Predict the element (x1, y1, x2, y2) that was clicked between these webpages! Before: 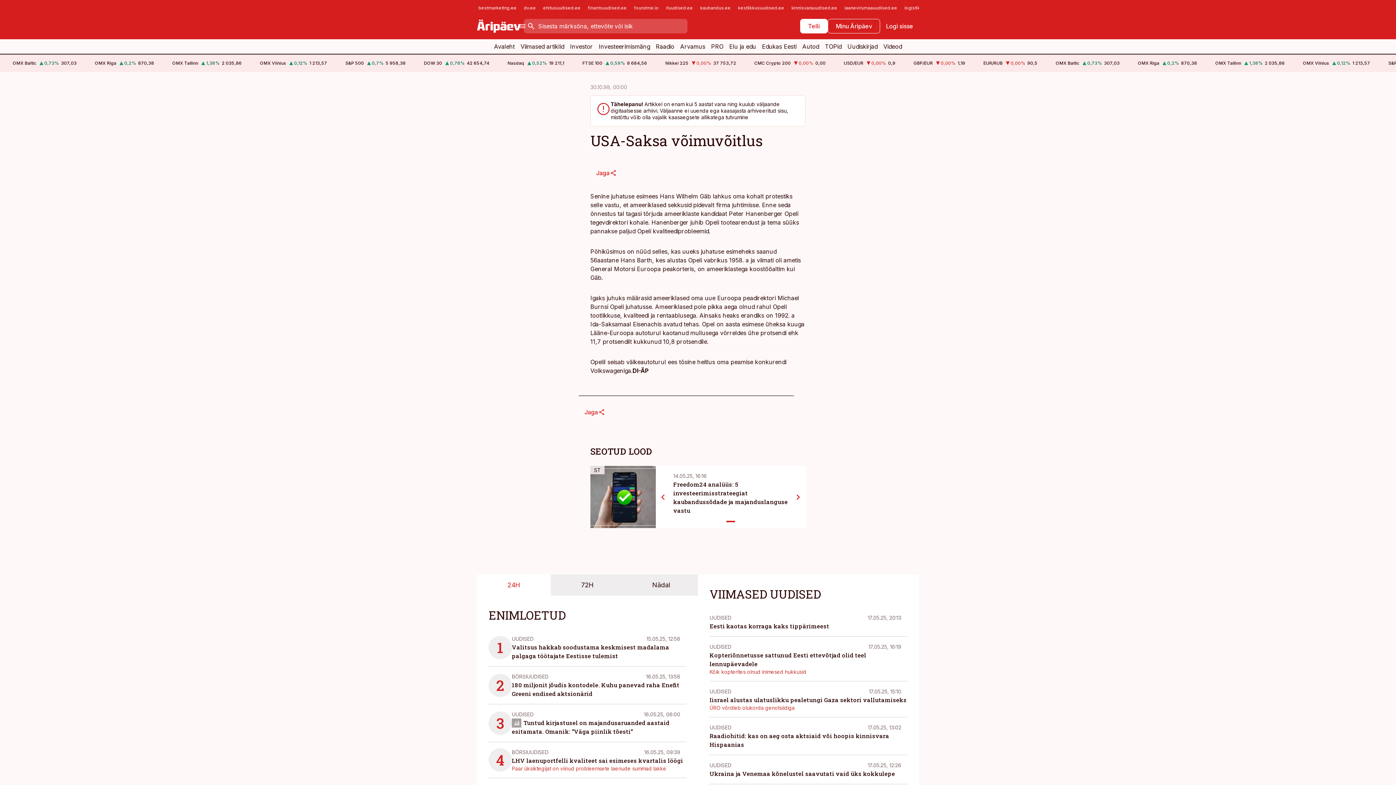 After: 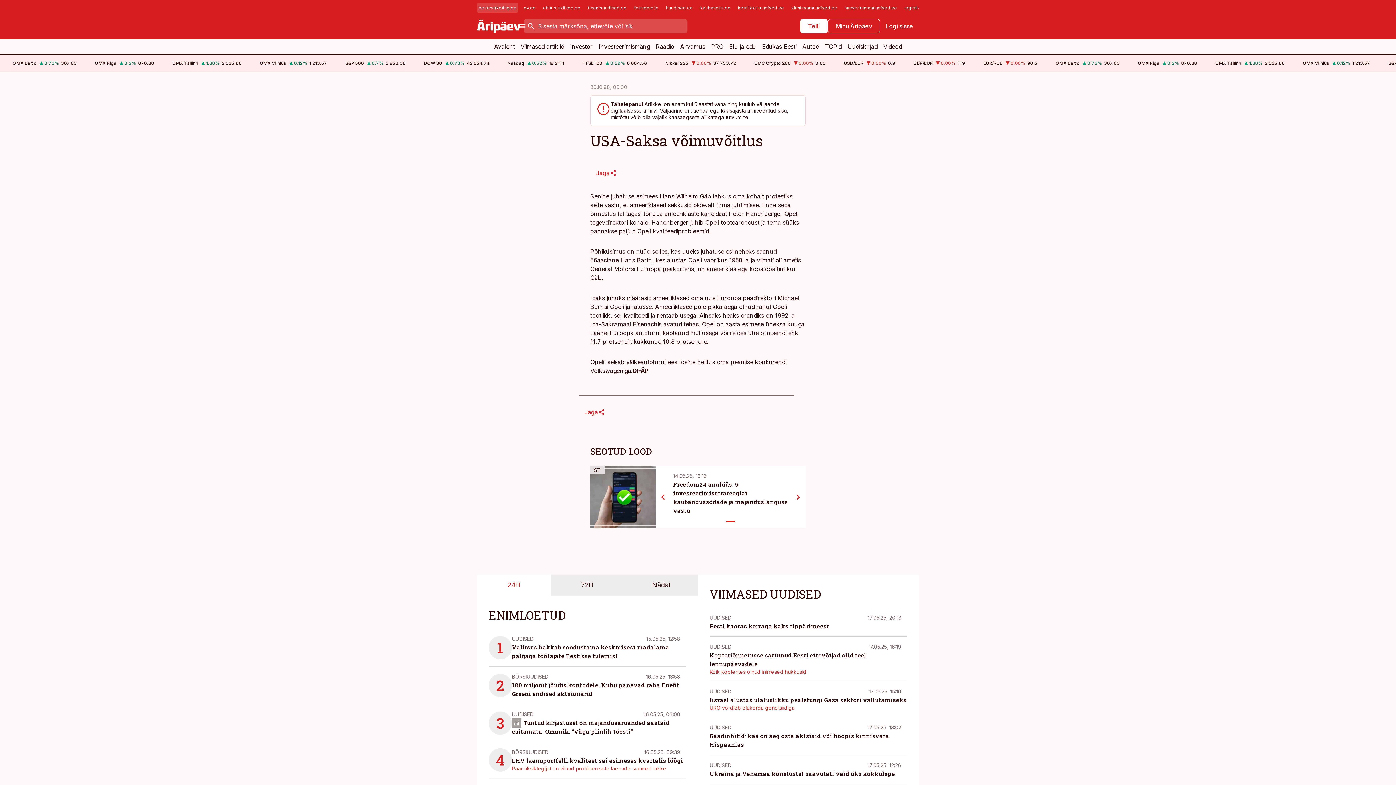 Action: bbox: (477, 2, 518, 12) label: bestmarketing.ee